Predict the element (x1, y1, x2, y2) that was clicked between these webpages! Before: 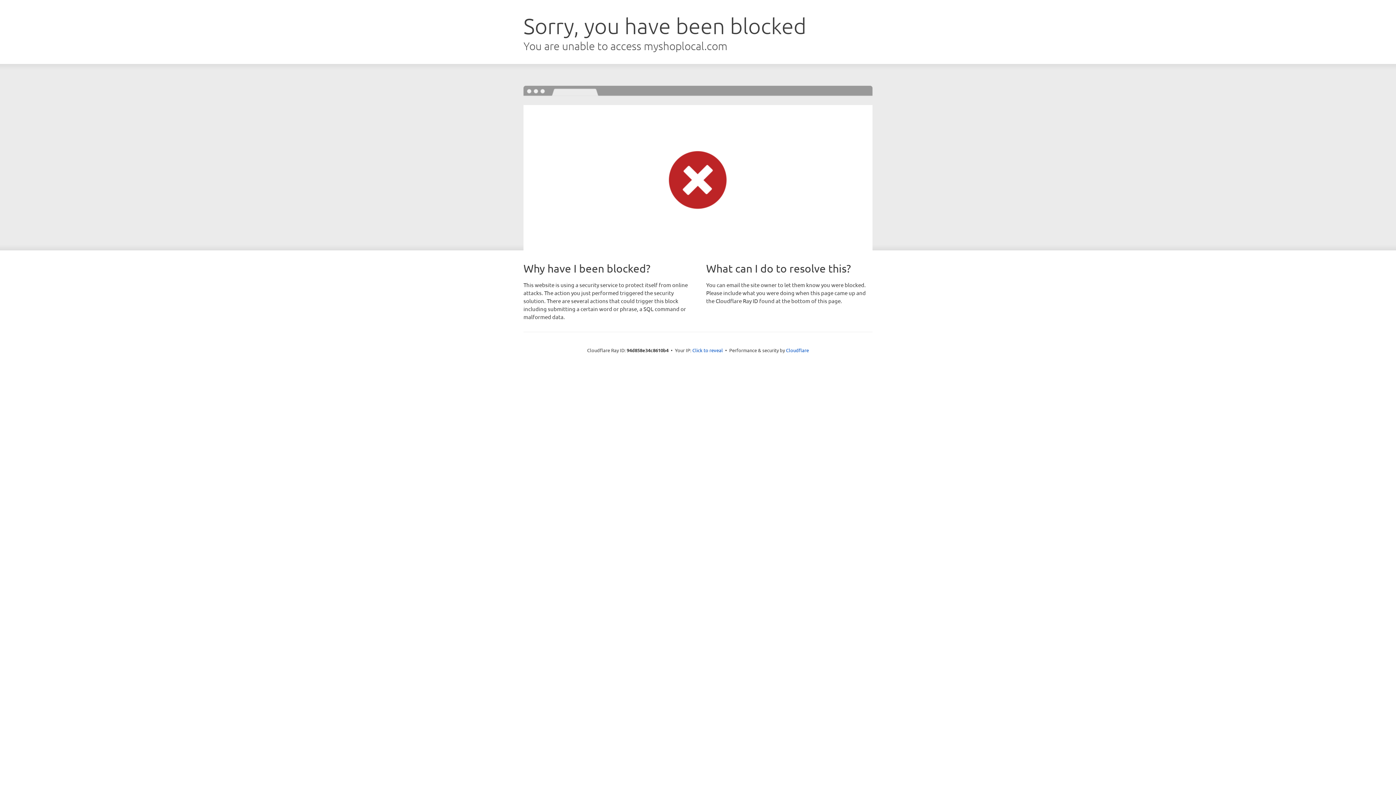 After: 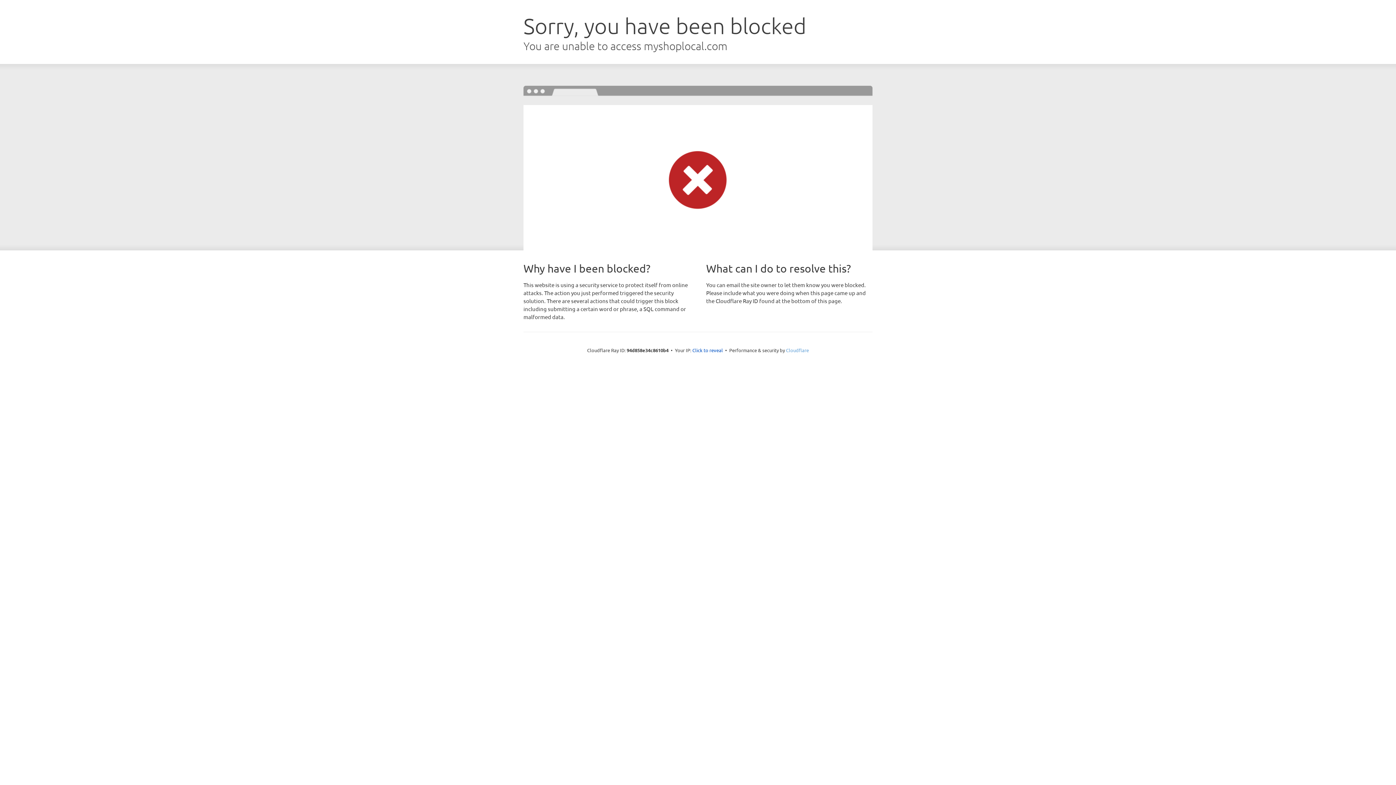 Action: bbox: (786, 347, 809, 353) label: Cloudflare